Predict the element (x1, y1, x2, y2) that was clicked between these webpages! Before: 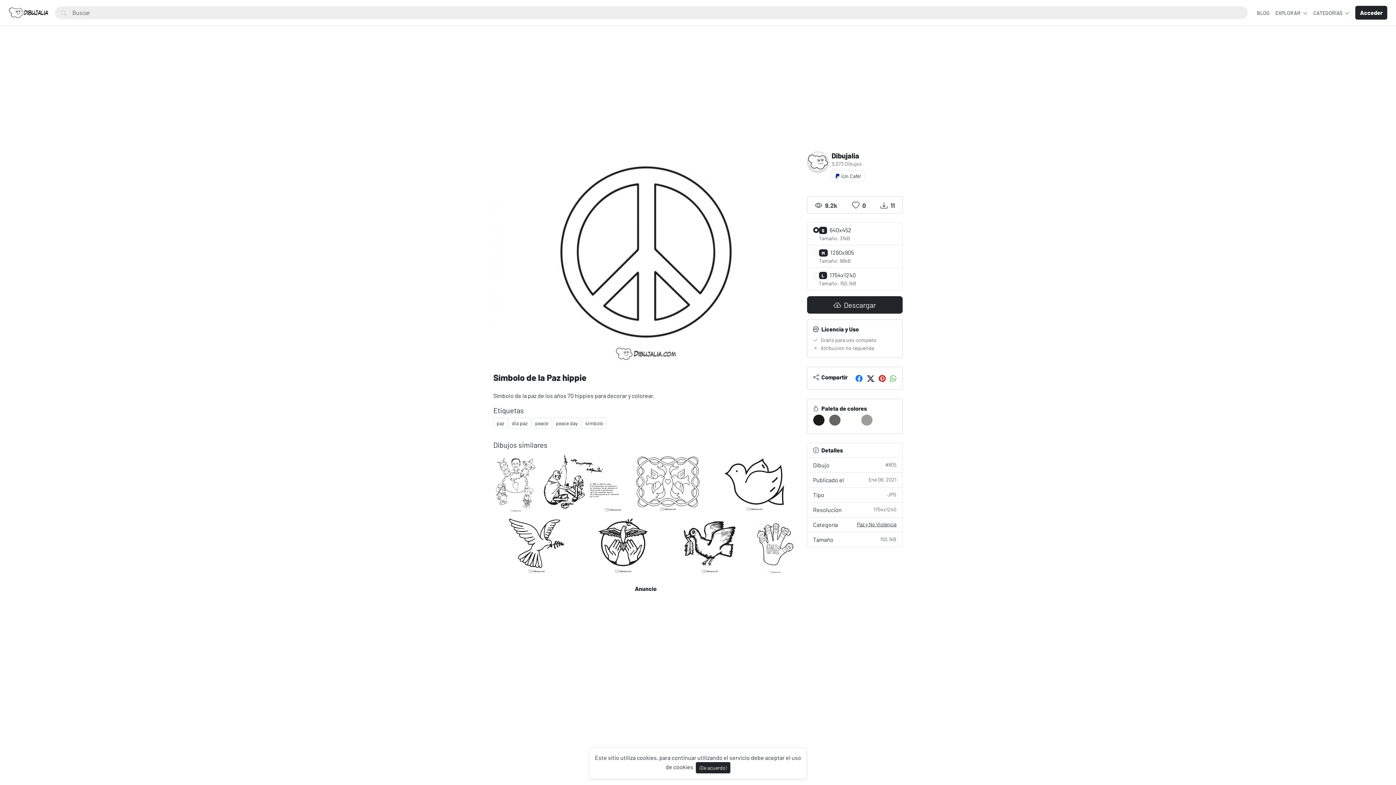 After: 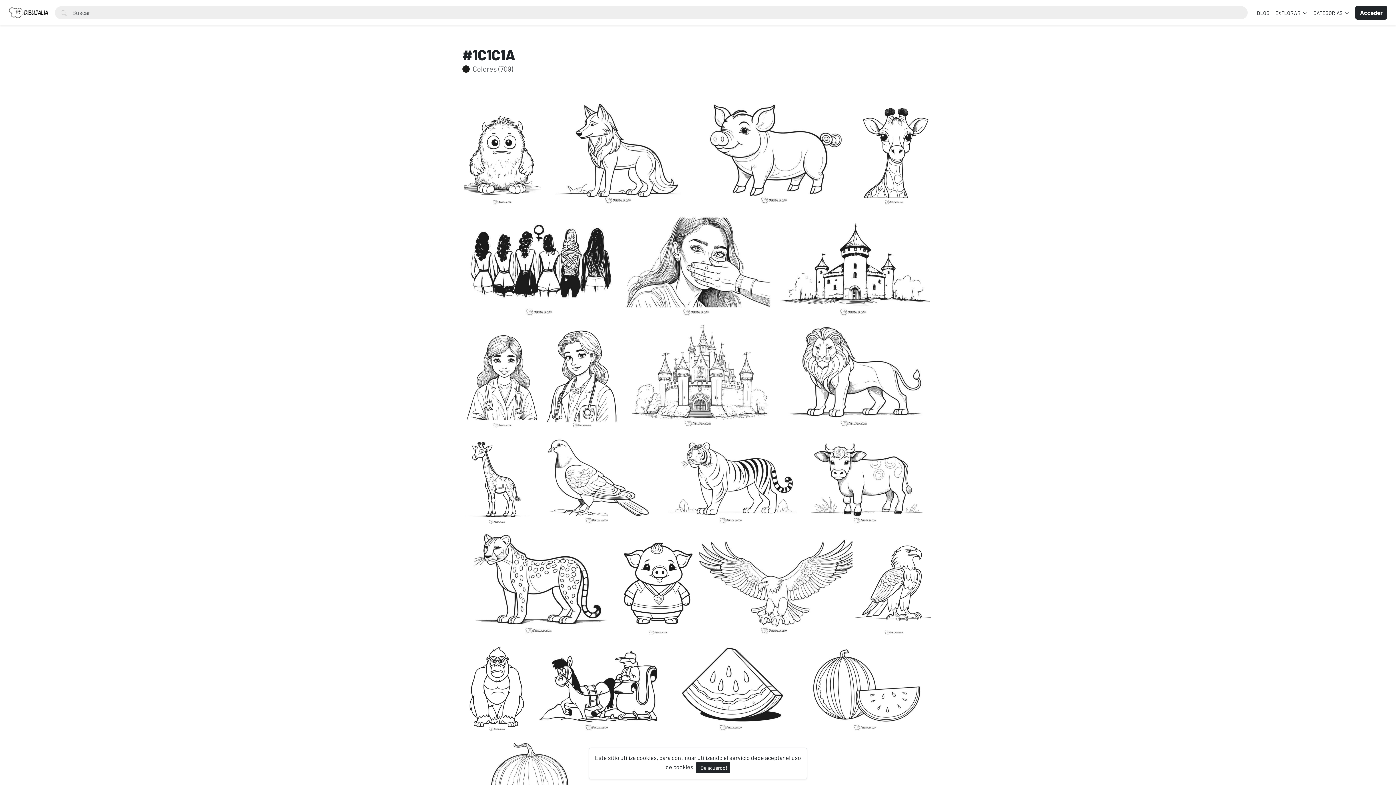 Action: bbox: (813, 414, 824, 425) label: #1C1C1A